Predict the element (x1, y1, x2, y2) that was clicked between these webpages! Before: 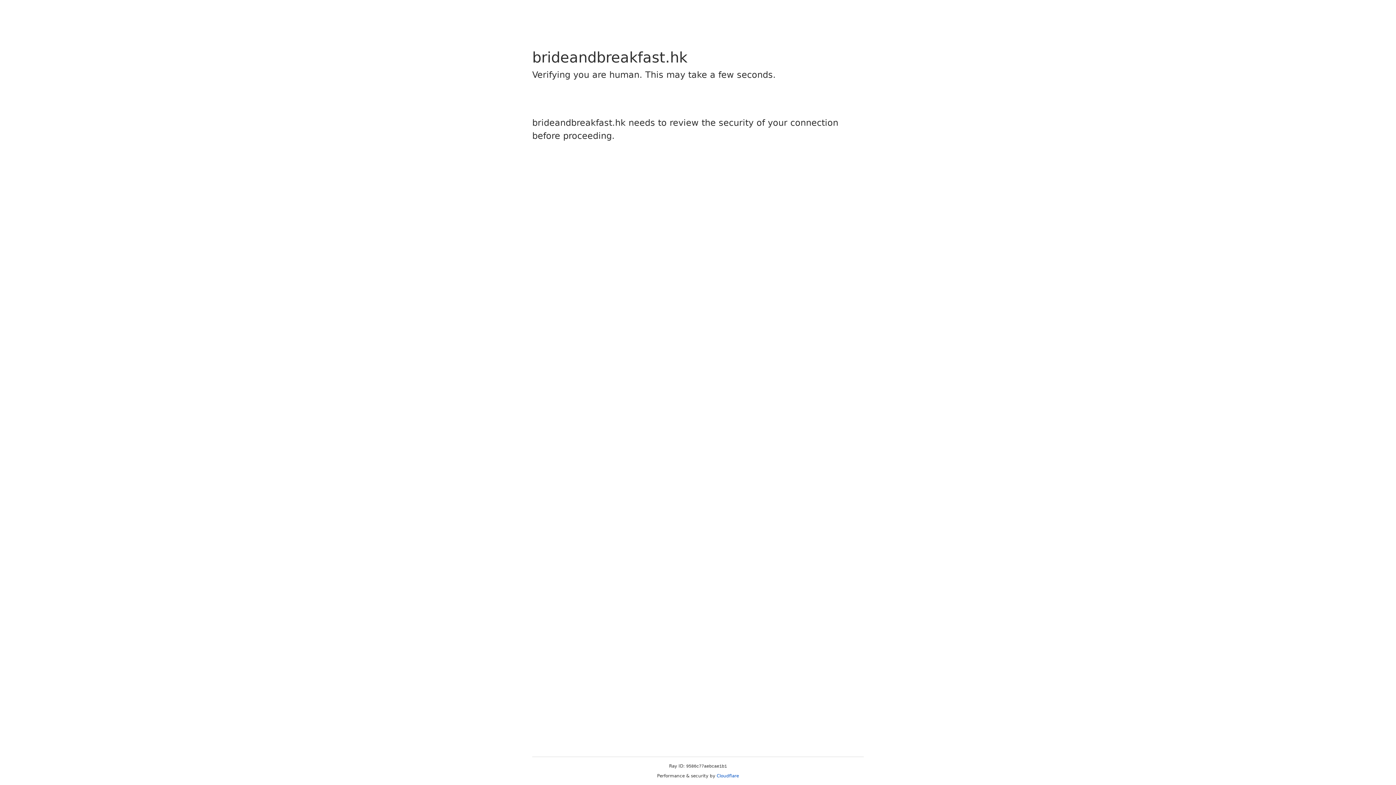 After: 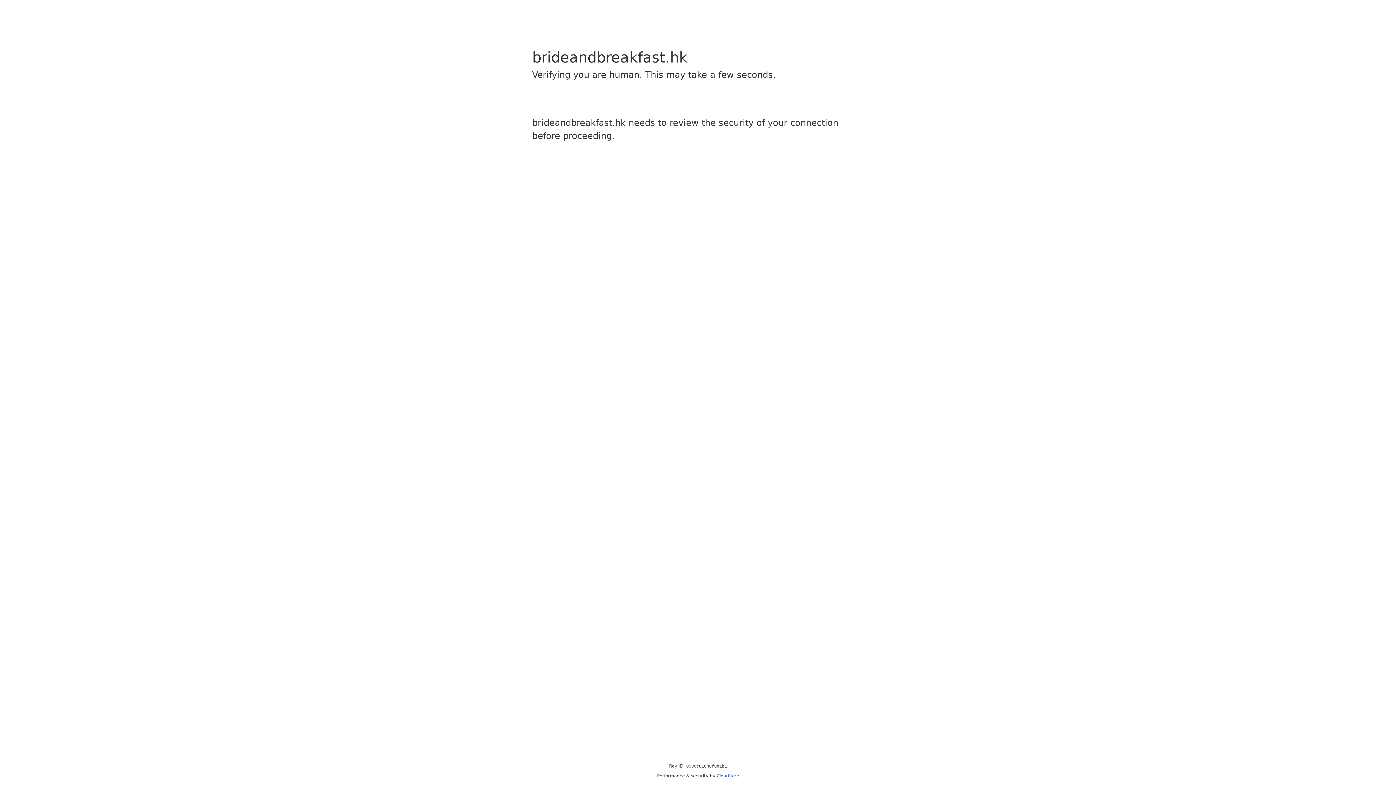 Action: bbox: (716, 773, 739, 778) label: Cloudflare